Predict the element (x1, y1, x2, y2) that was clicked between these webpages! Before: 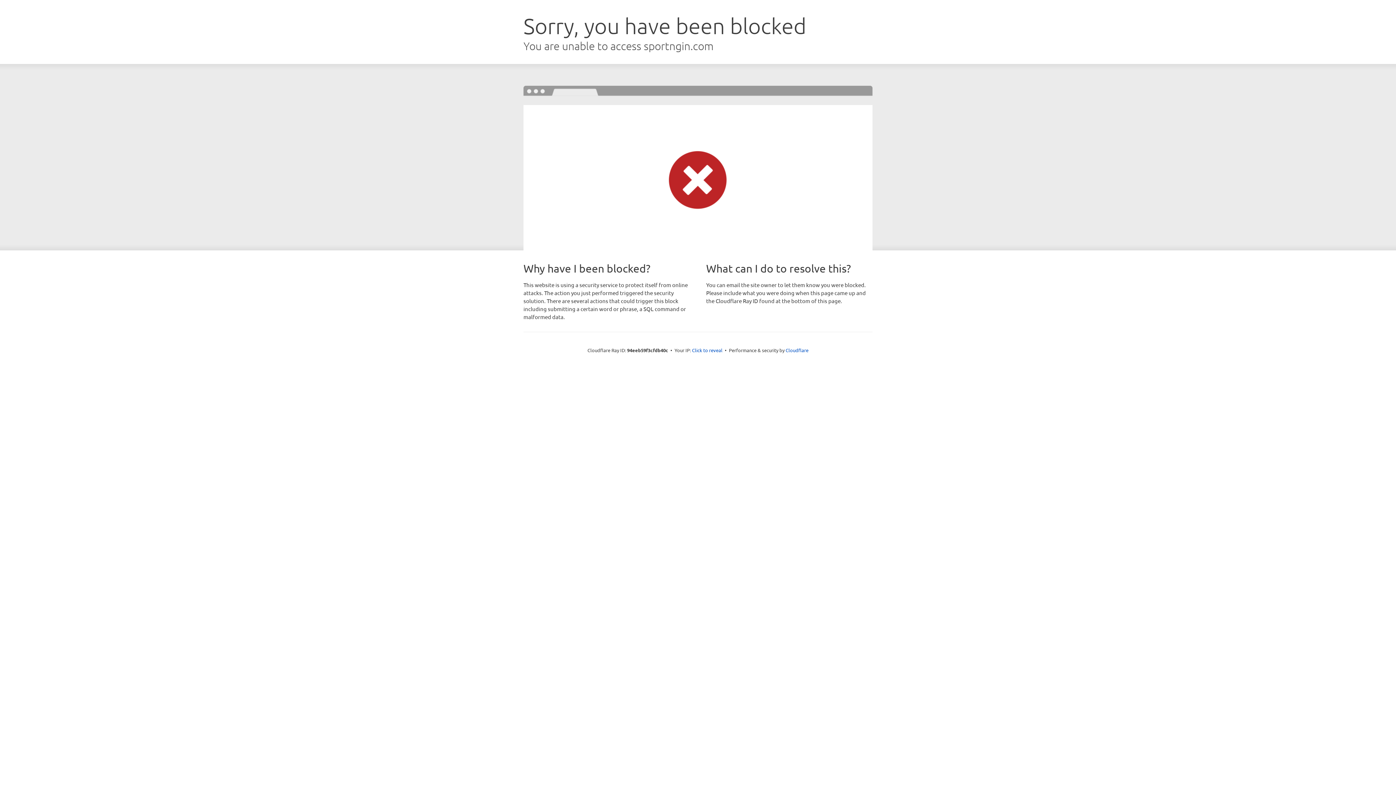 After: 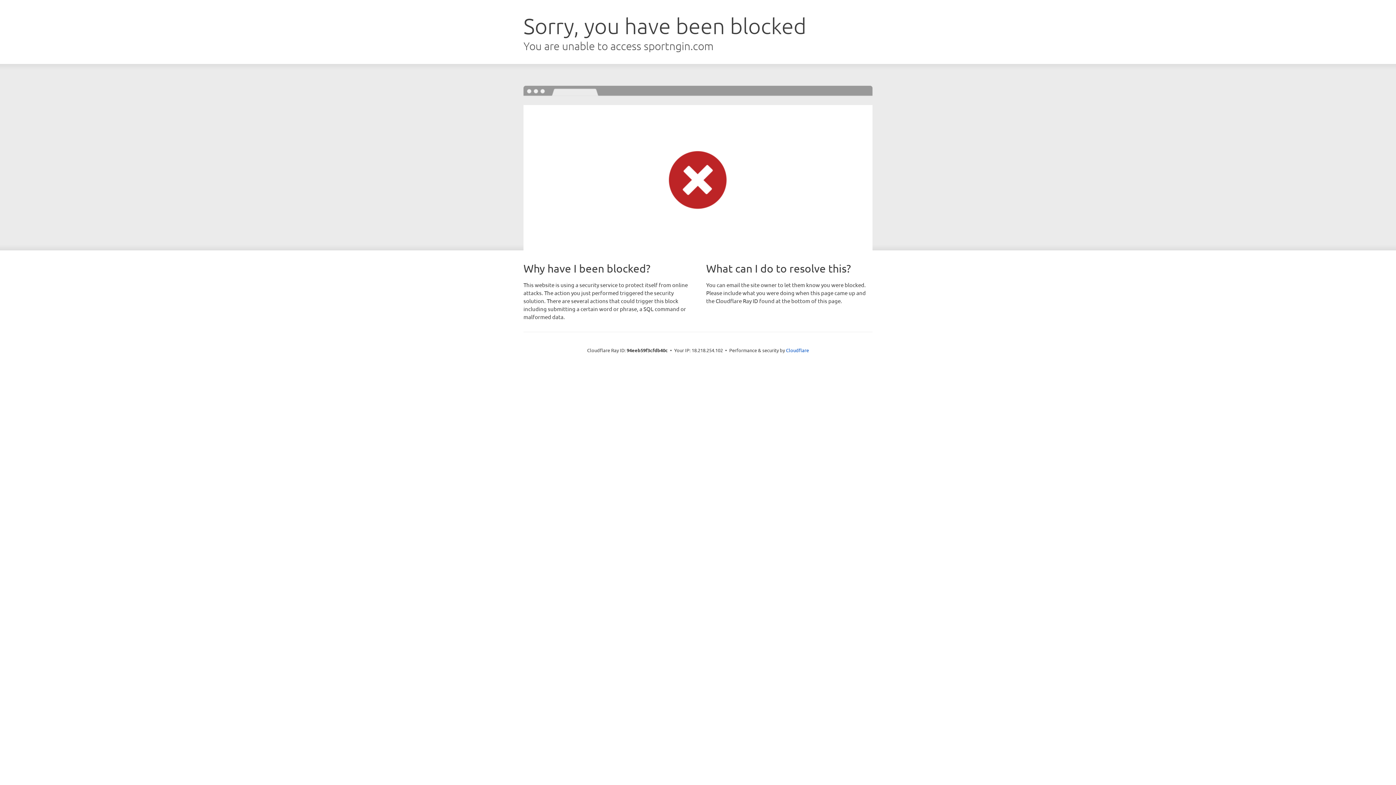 Action: label: Click to reveal bbox: (692, 346, 722, 353)